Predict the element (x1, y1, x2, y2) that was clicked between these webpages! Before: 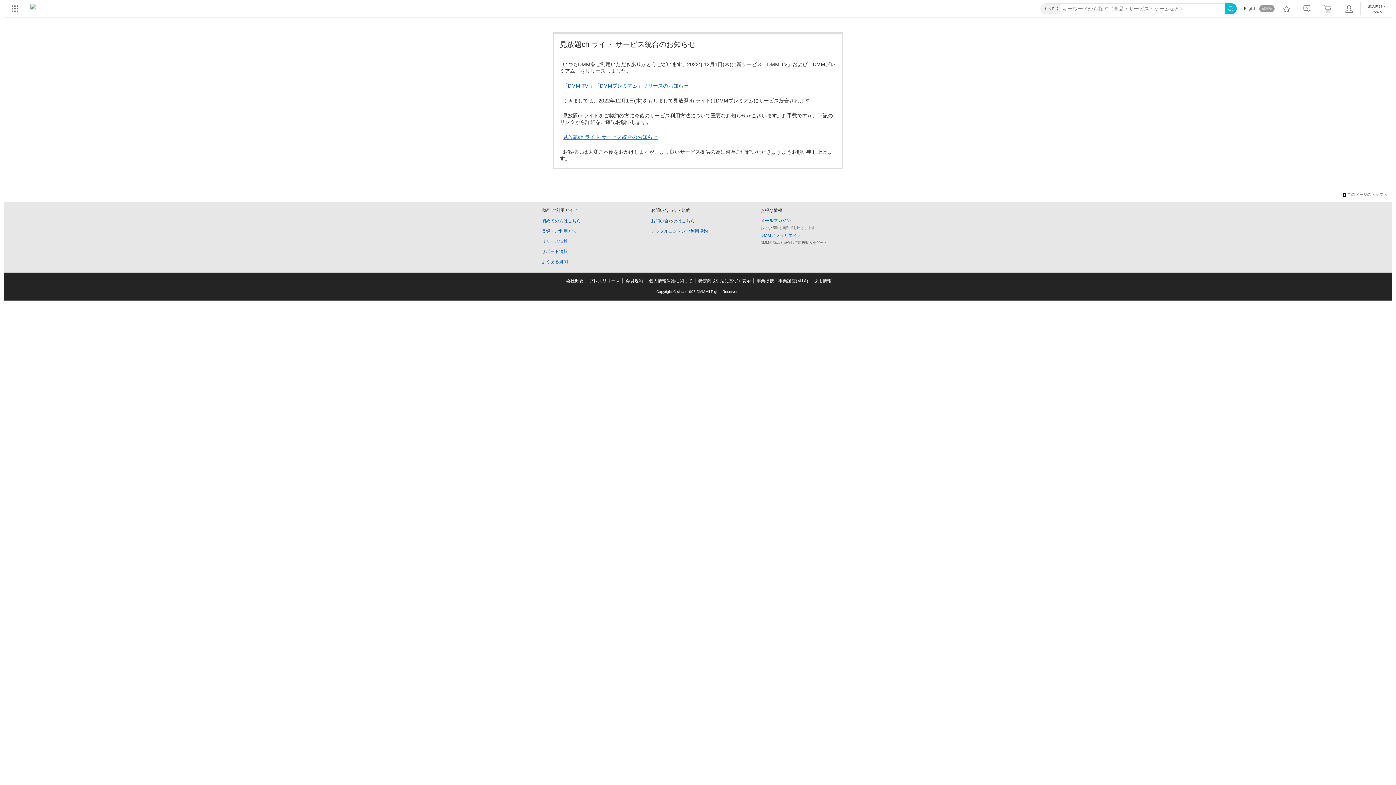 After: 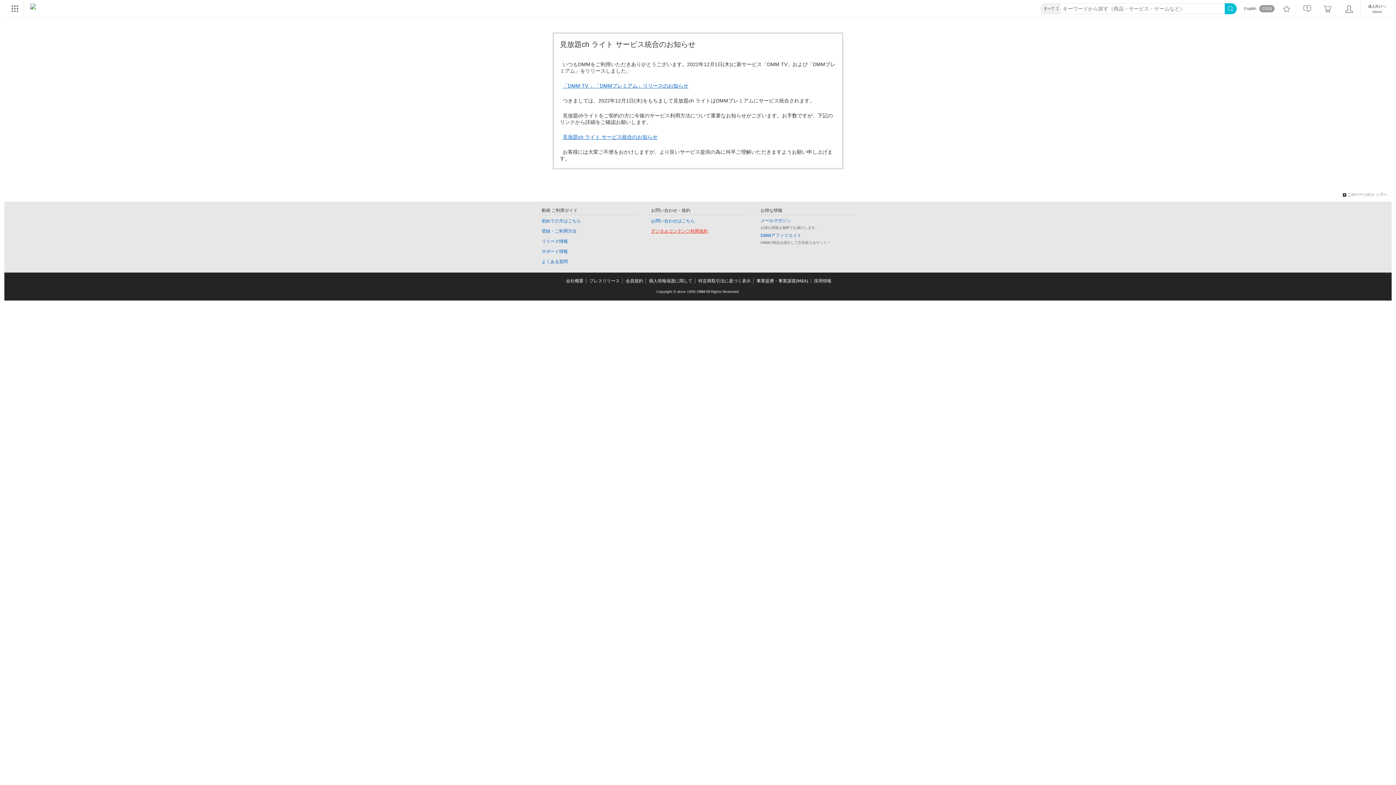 Action: bbox: (651, 228, 708, 233) label: デジタルコンテンツ利用規約